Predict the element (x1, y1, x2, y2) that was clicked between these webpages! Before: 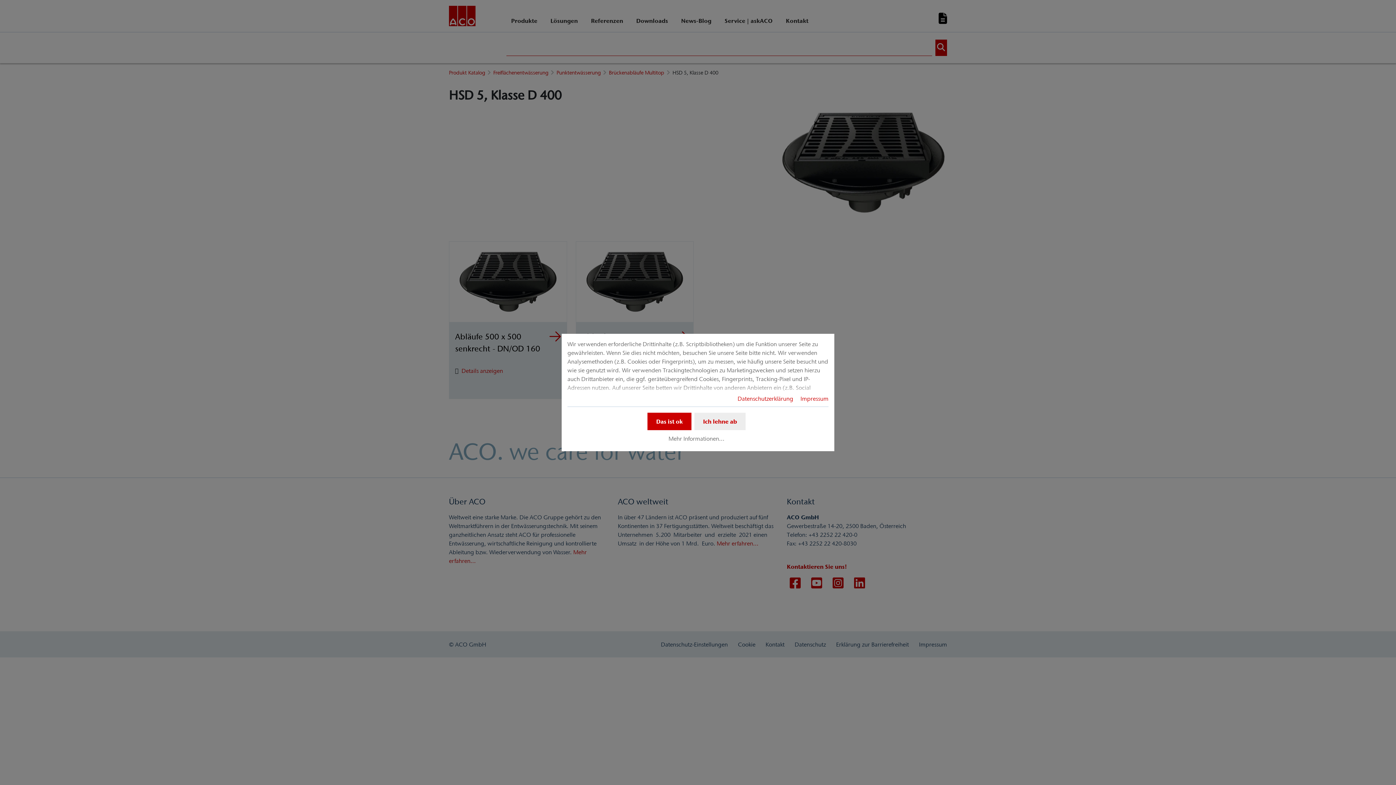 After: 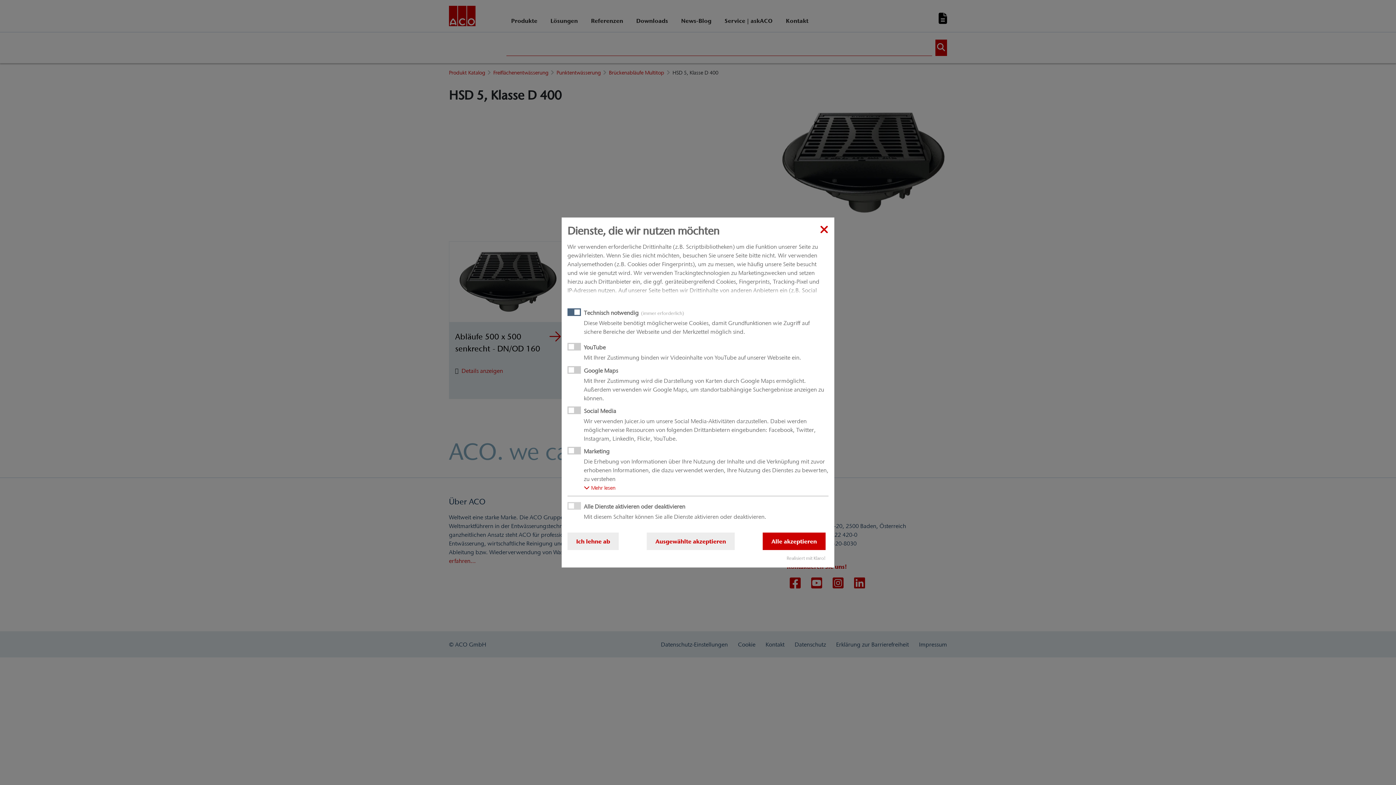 Action: label: Mehr Informationen... bbox: (666, 432, 727, 445)